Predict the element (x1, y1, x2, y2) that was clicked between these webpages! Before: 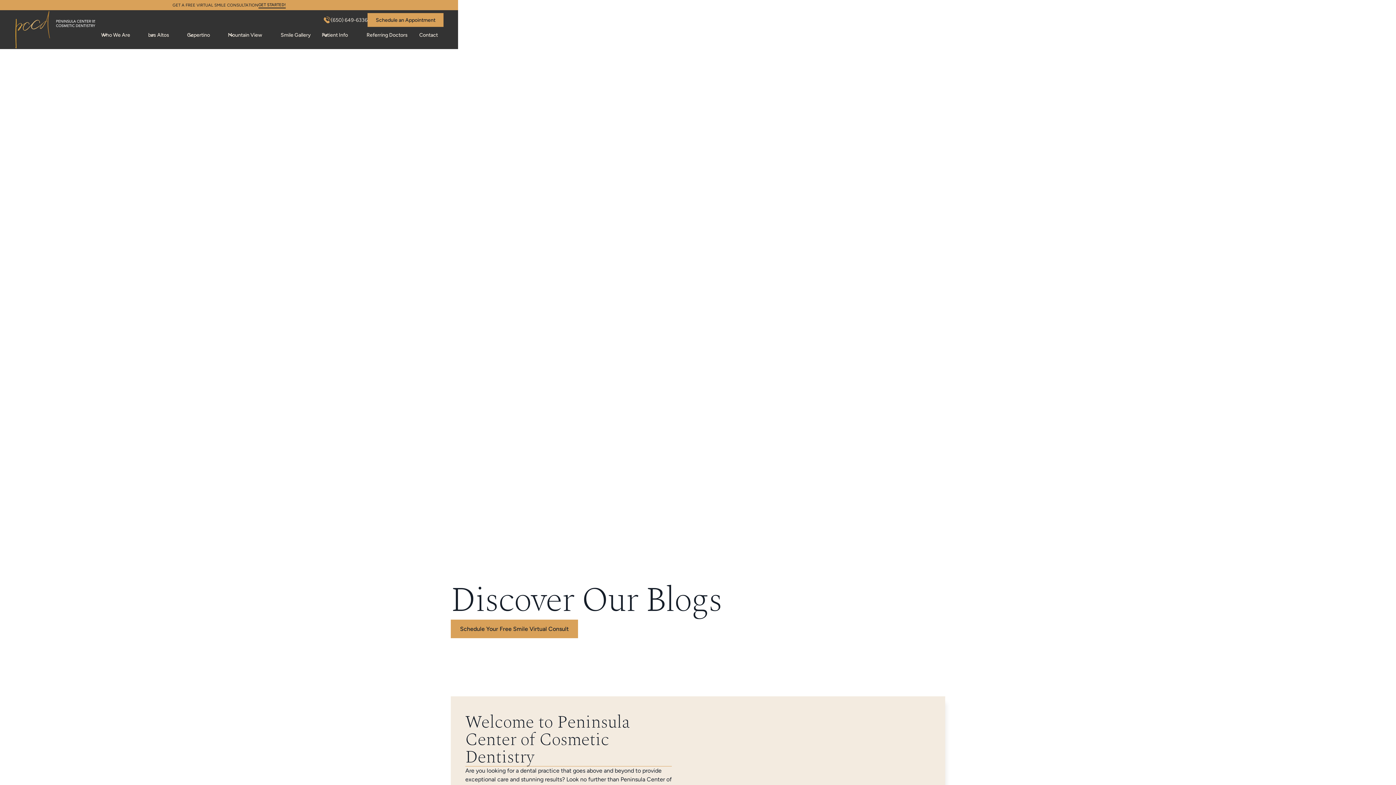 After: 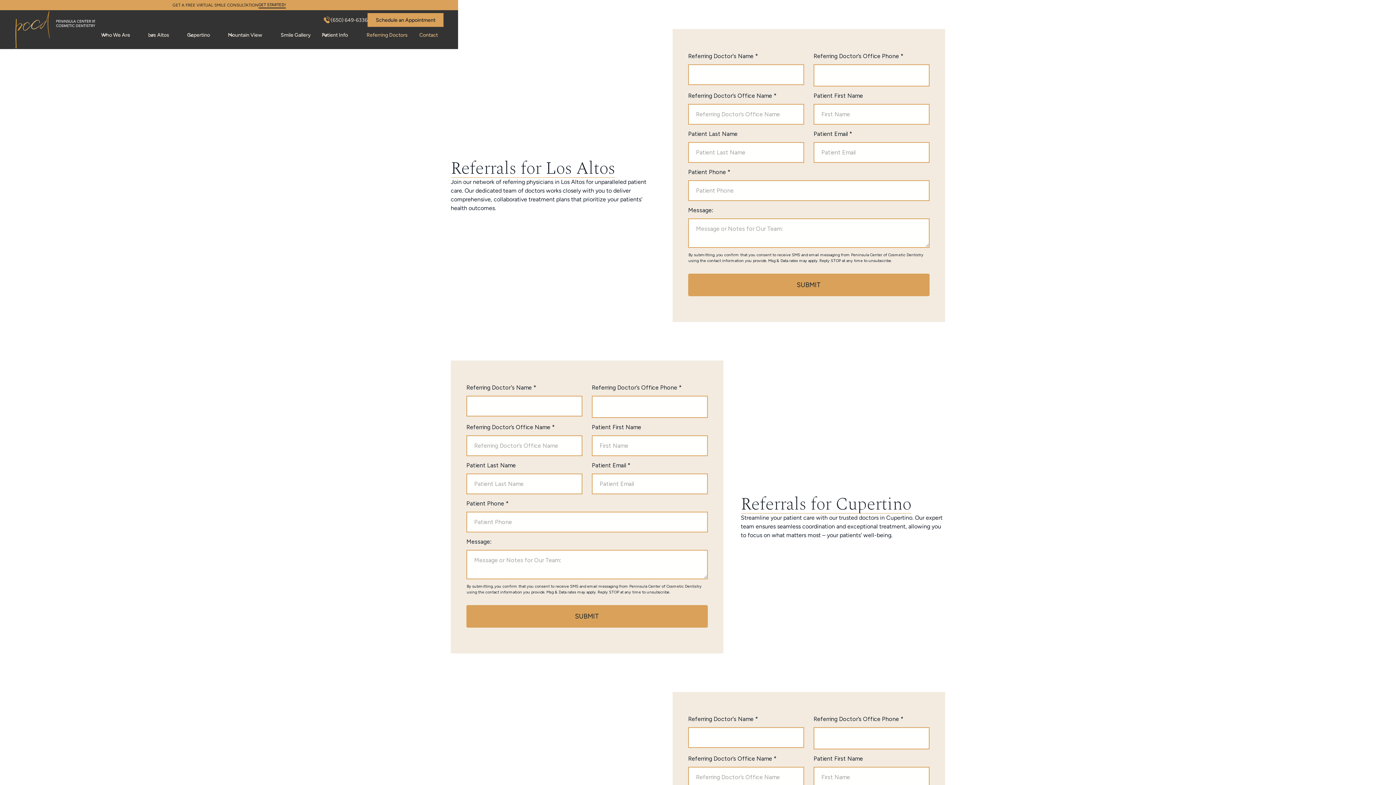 Action: label: Referring Doctors bbox: (360, 26, 413, 43)